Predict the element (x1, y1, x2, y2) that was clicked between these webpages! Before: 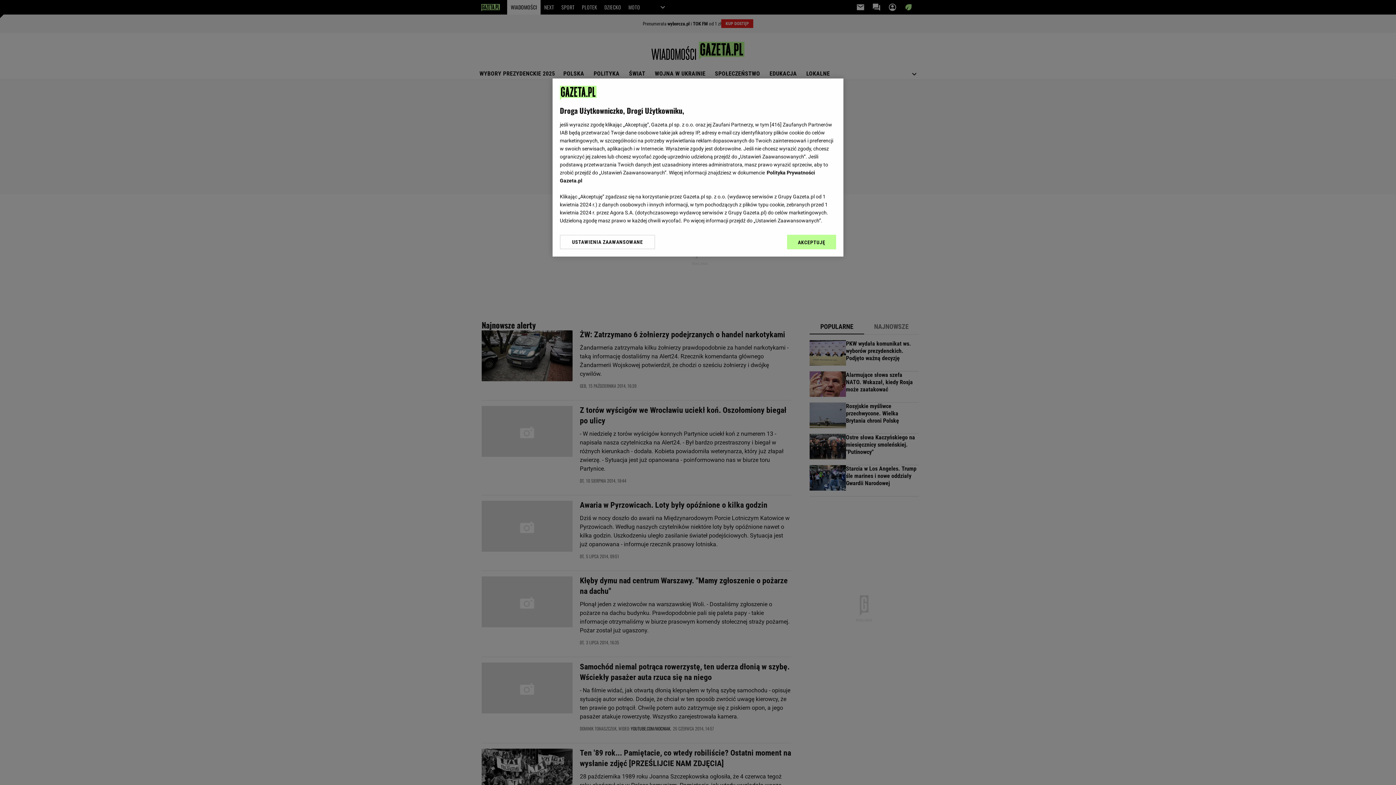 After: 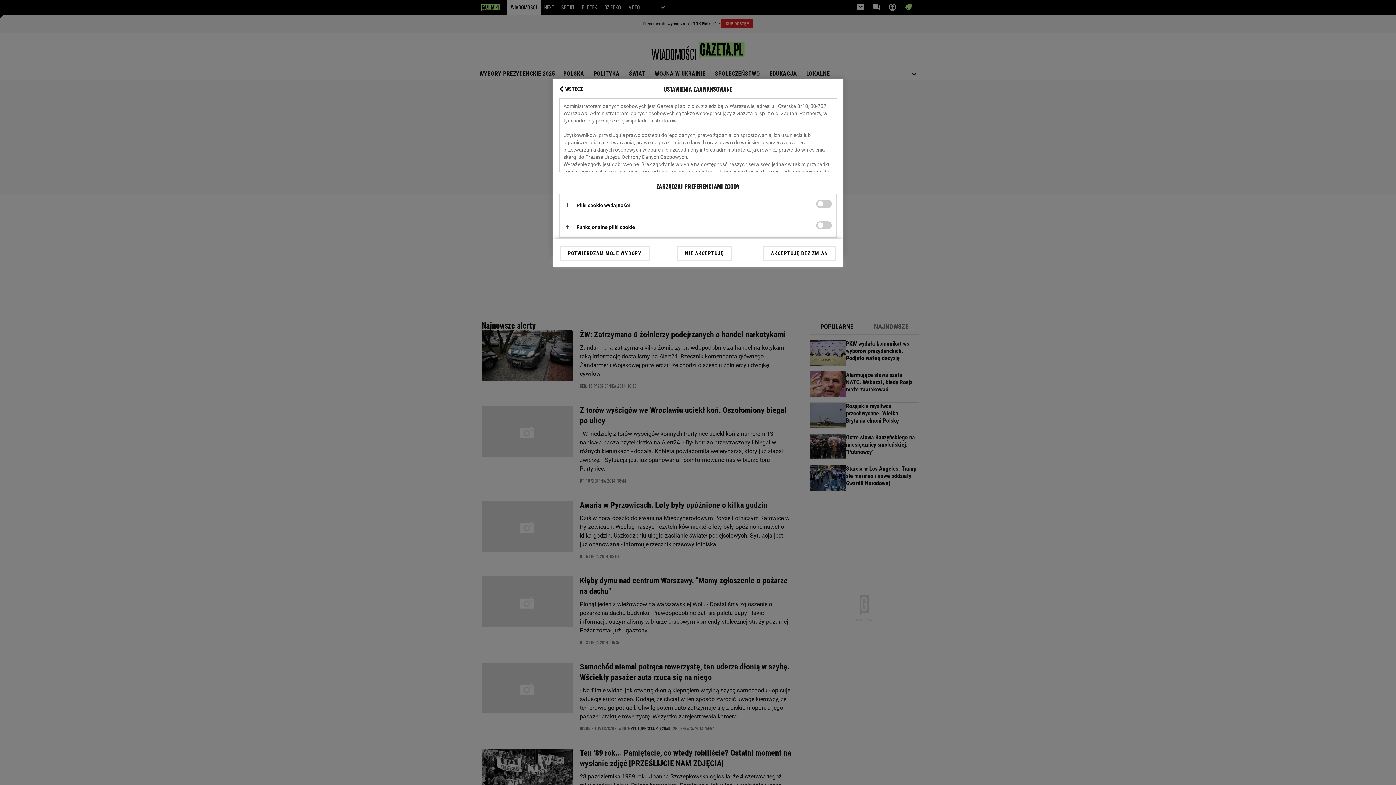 Action: bbox: (560, 234, 655, 249) label: USTAWIENIA ZAAWANSOWANE